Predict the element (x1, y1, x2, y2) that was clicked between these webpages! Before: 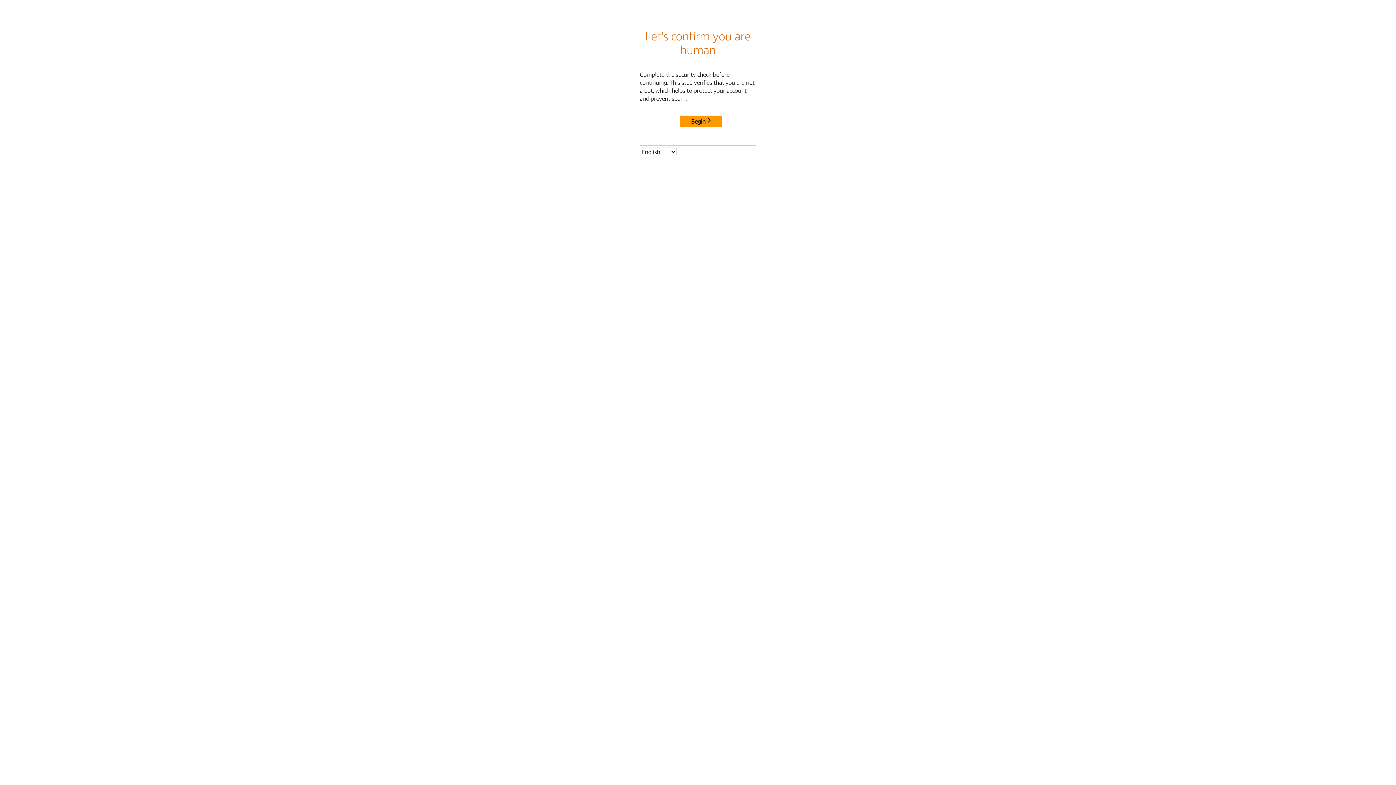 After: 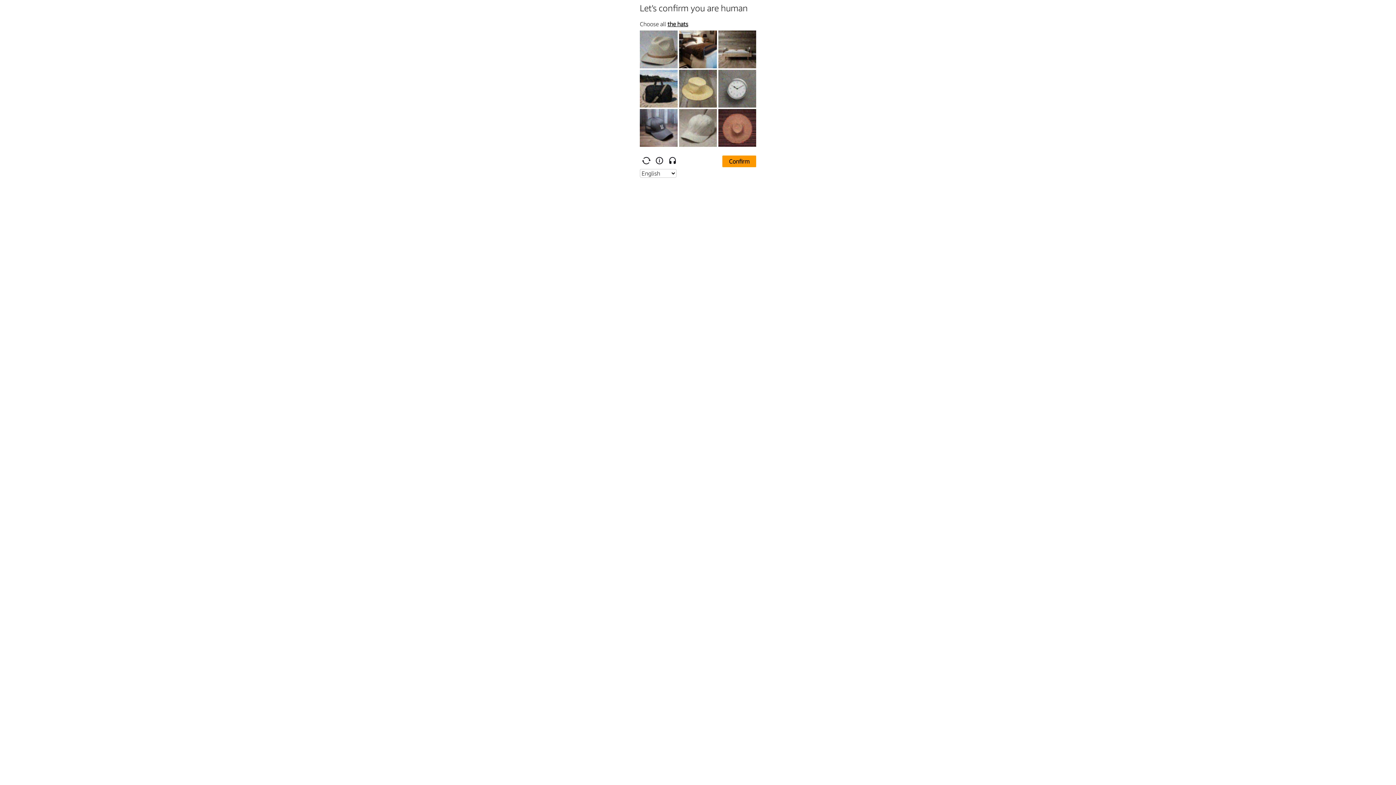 Action: label: Begin bbox: (680, 115, 722, 127)